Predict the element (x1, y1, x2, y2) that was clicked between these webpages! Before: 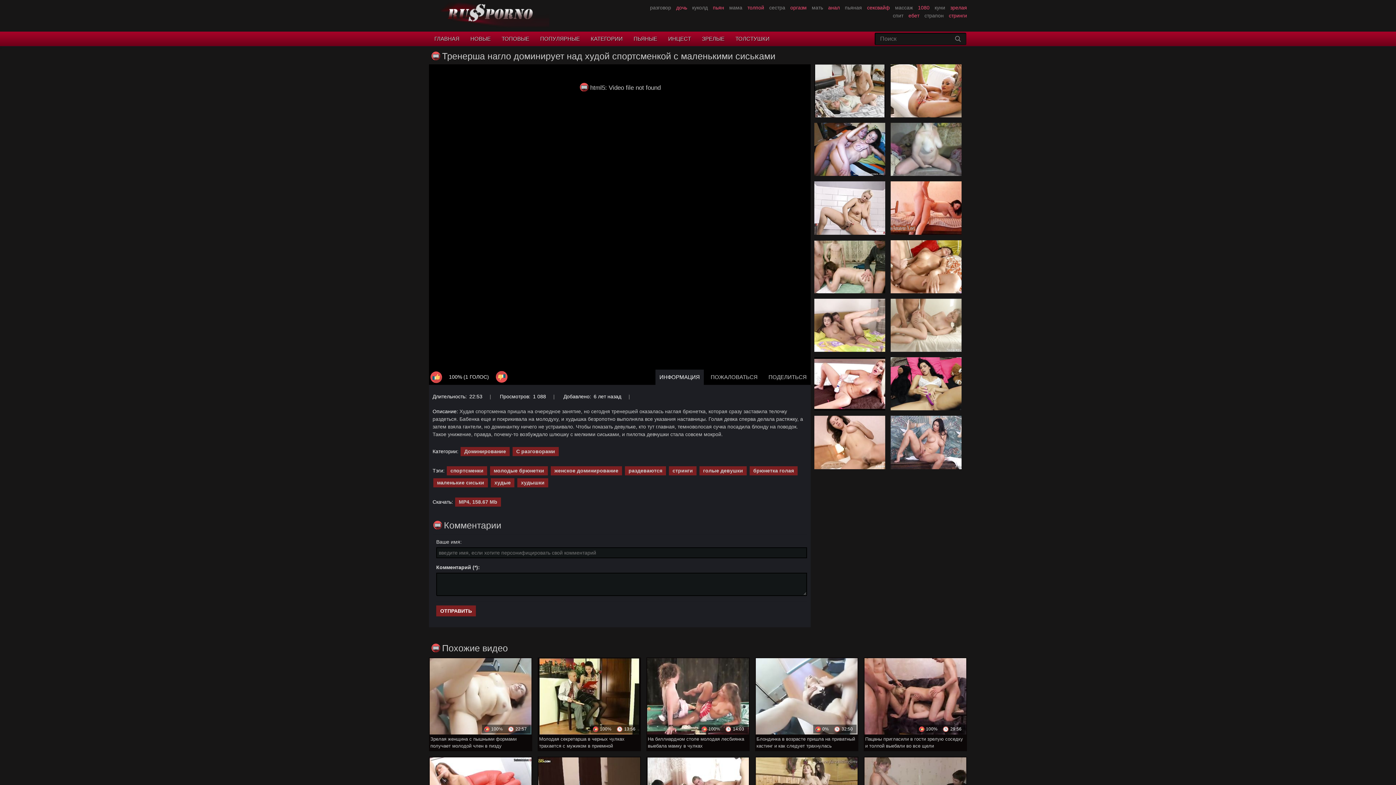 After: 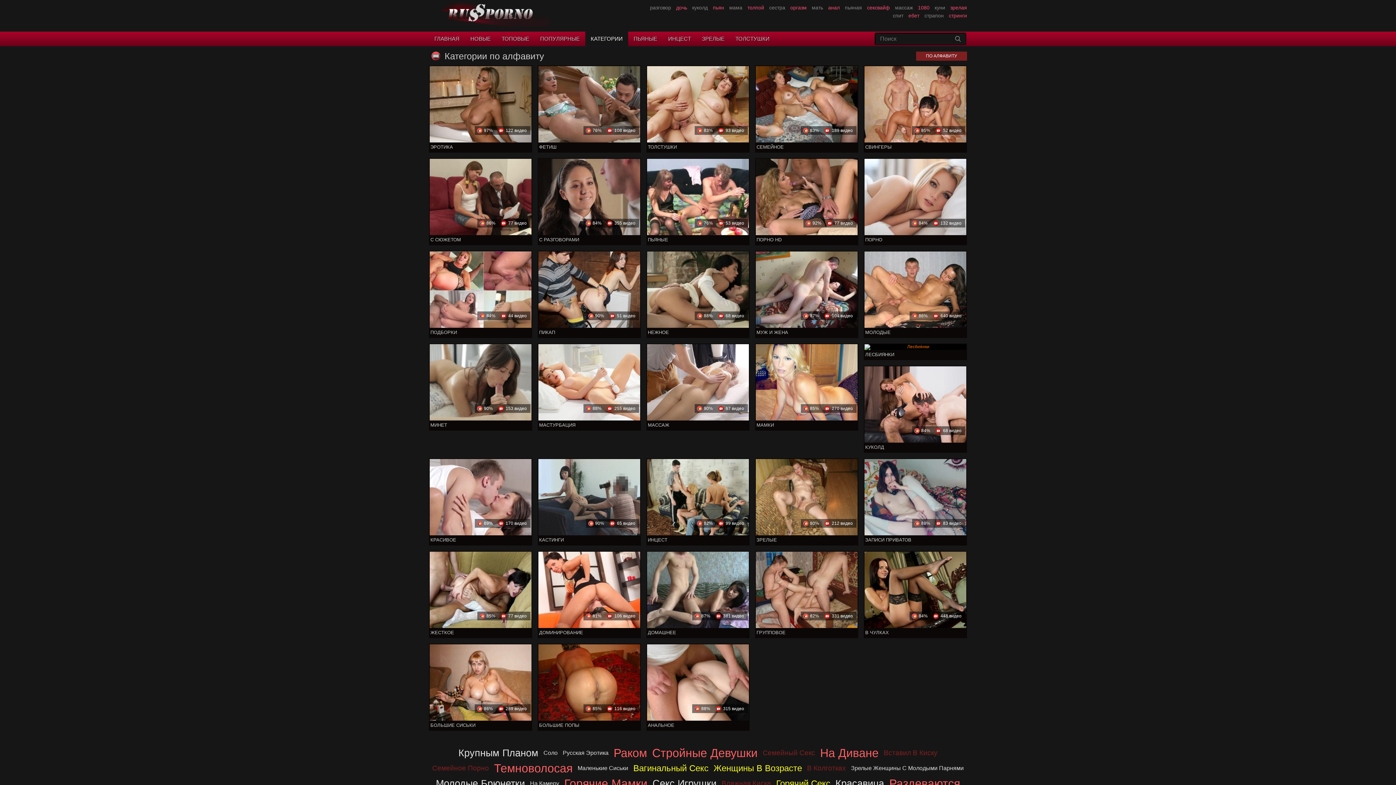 Action: label: КАТЕГОРИИ bbox: (585, 31, 628, 46)